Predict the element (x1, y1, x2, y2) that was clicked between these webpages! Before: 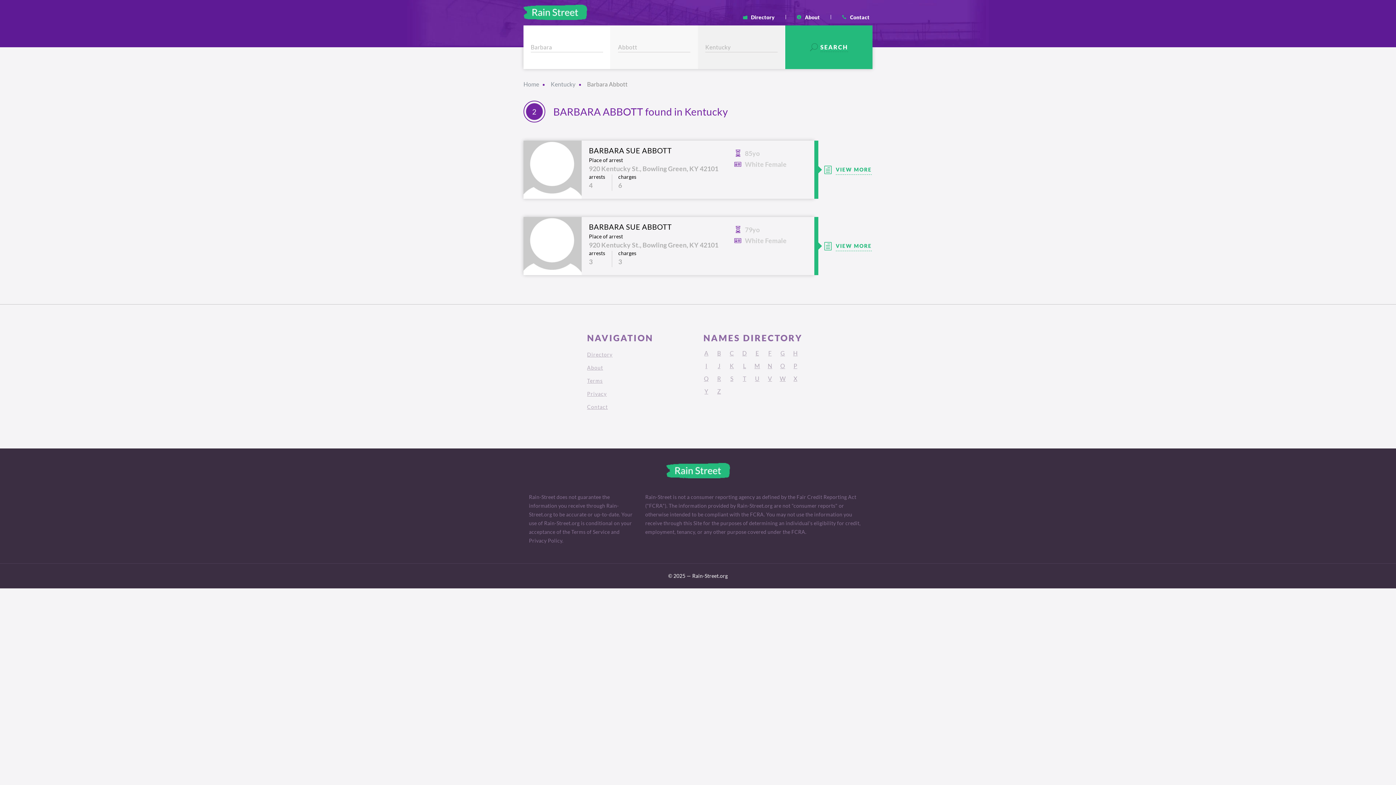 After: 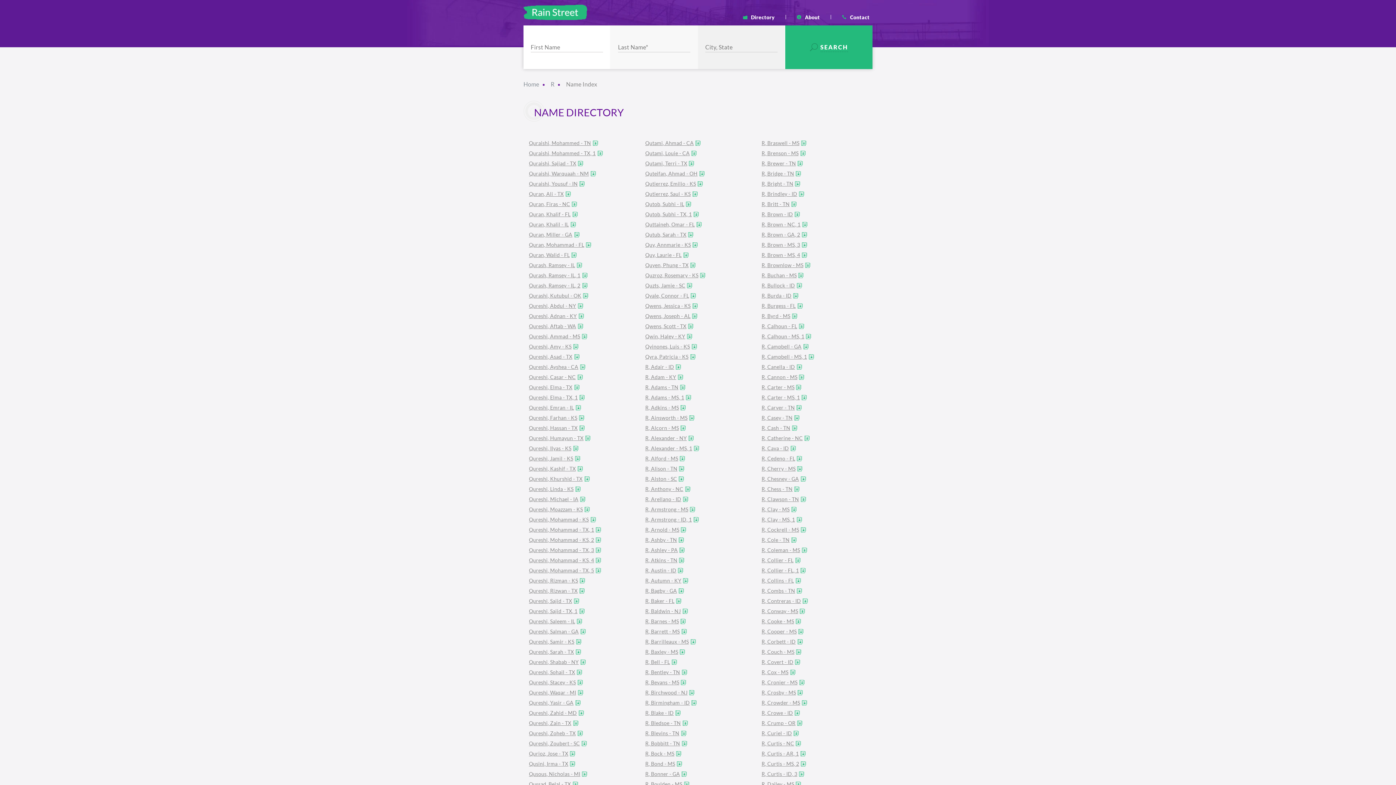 Action: bbox: (715, 375, 722, 382) label: R